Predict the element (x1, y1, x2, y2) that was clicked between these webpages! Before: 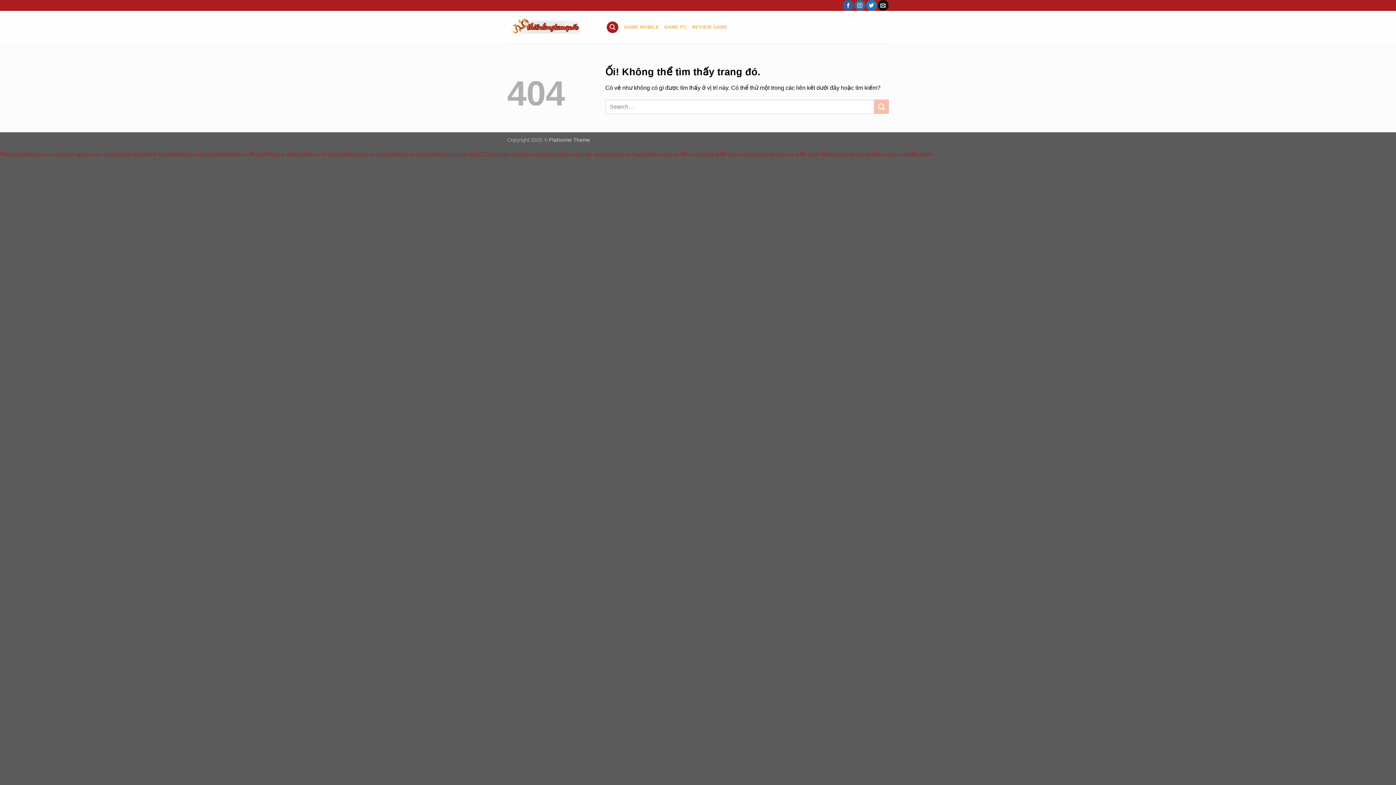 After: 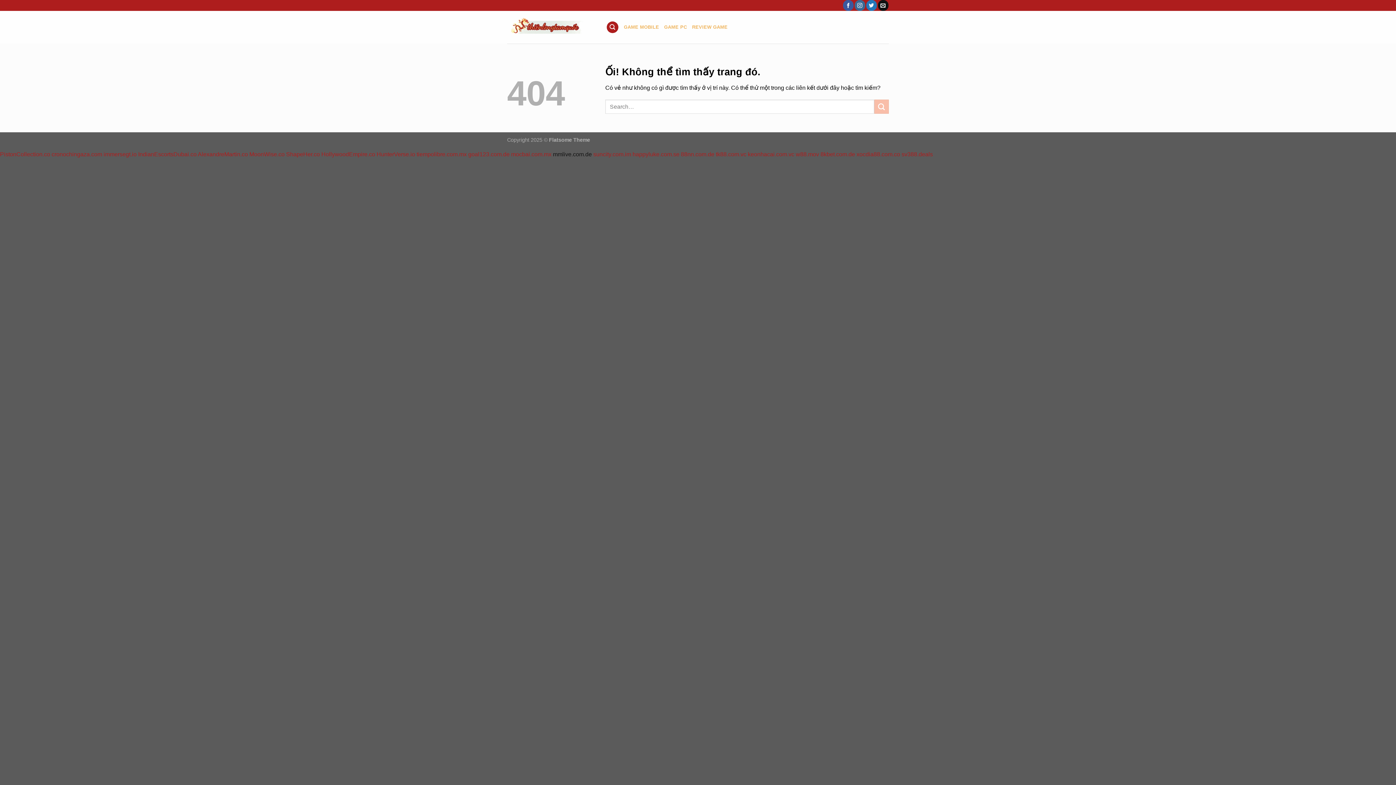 Action: bbox: (553, 151, 592, 157) label: mmlive.com.de